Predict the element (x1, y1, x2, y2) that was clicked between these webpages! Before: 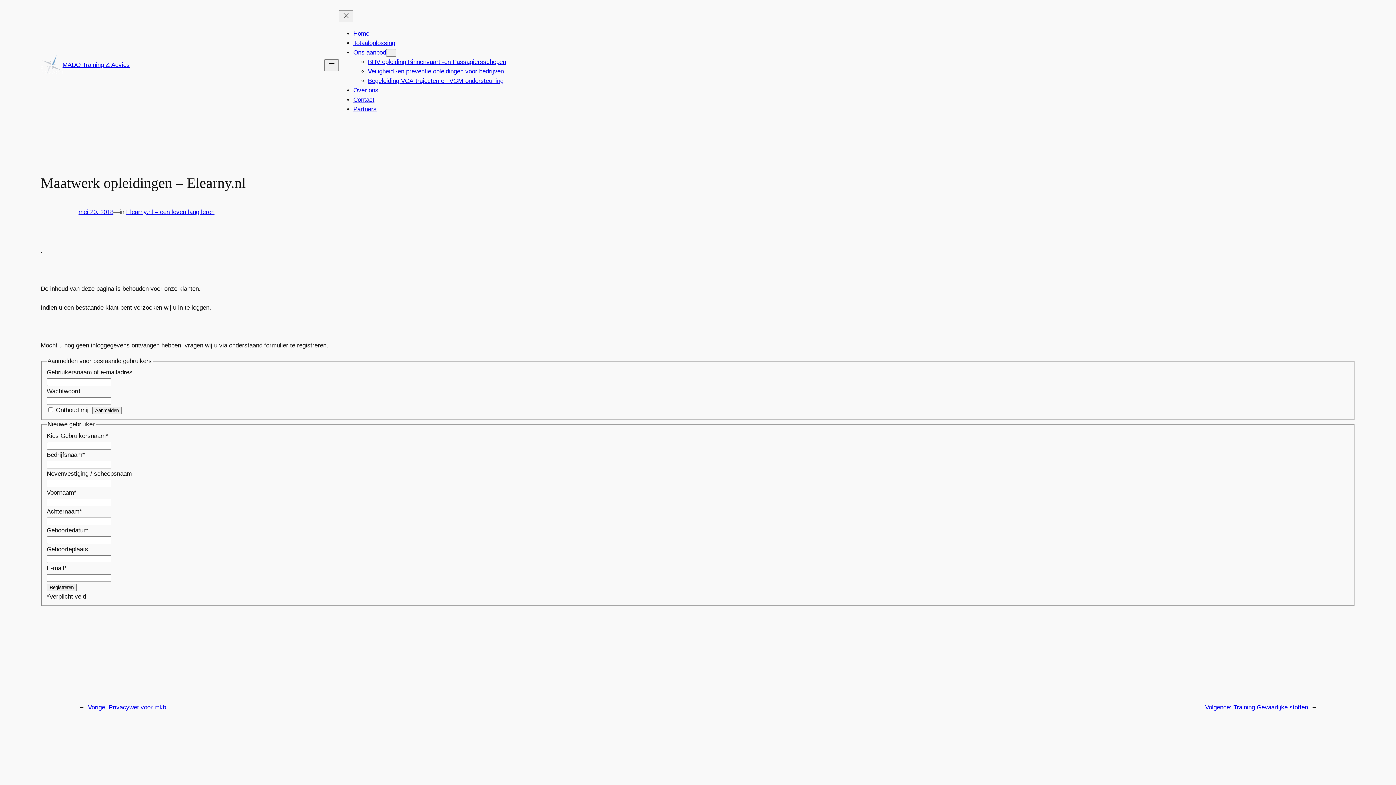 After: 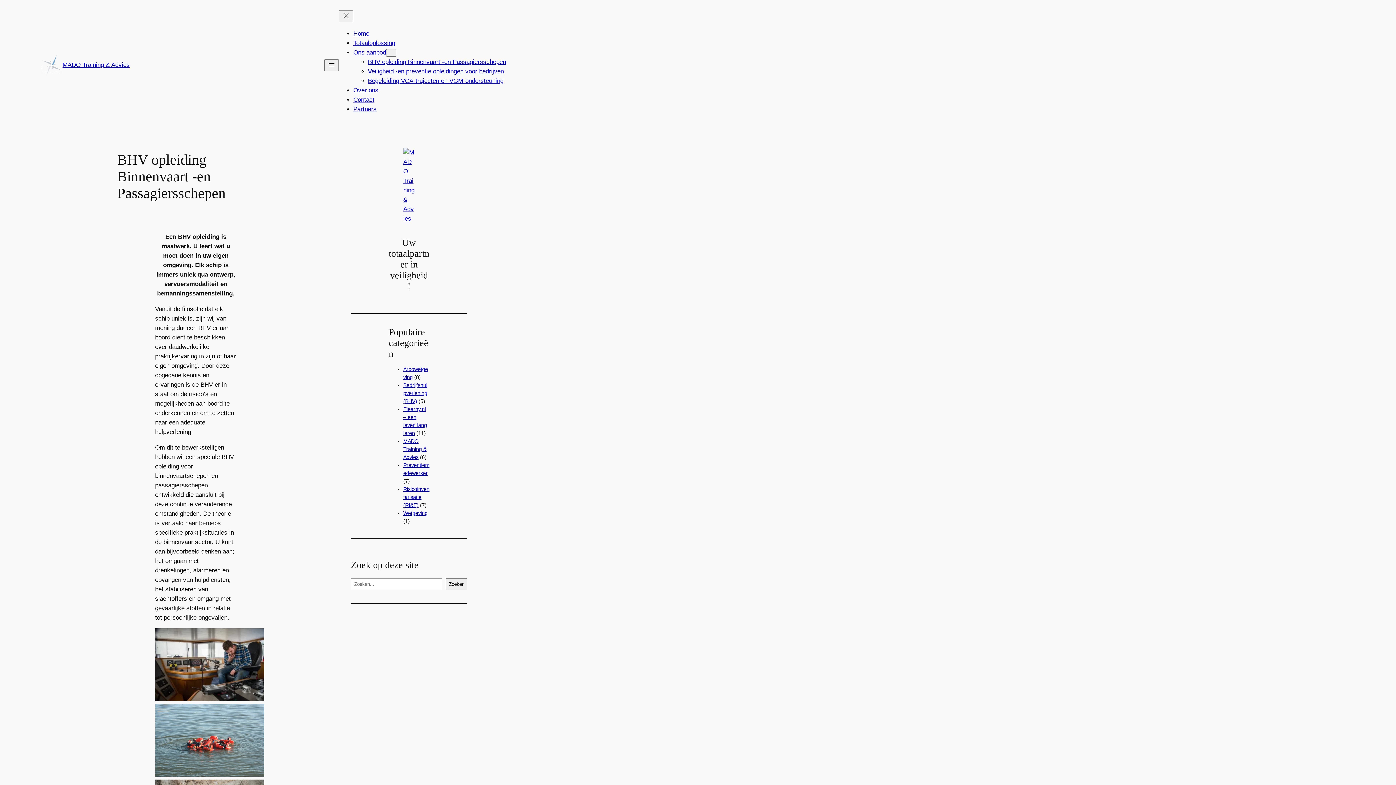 Action: label: BHV opleiding Binnenvaart -en Passagiersschepen bbox: (368, 58, 506, 65)